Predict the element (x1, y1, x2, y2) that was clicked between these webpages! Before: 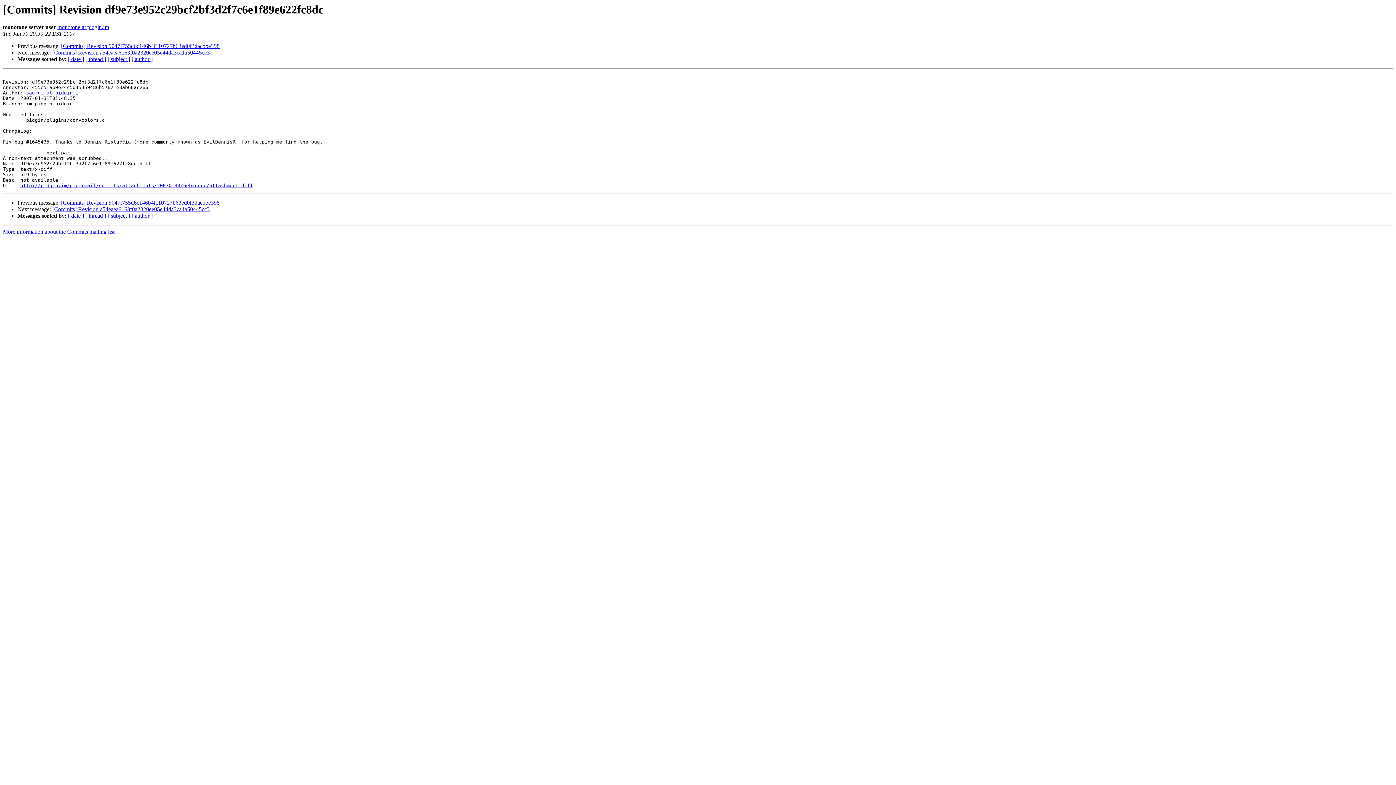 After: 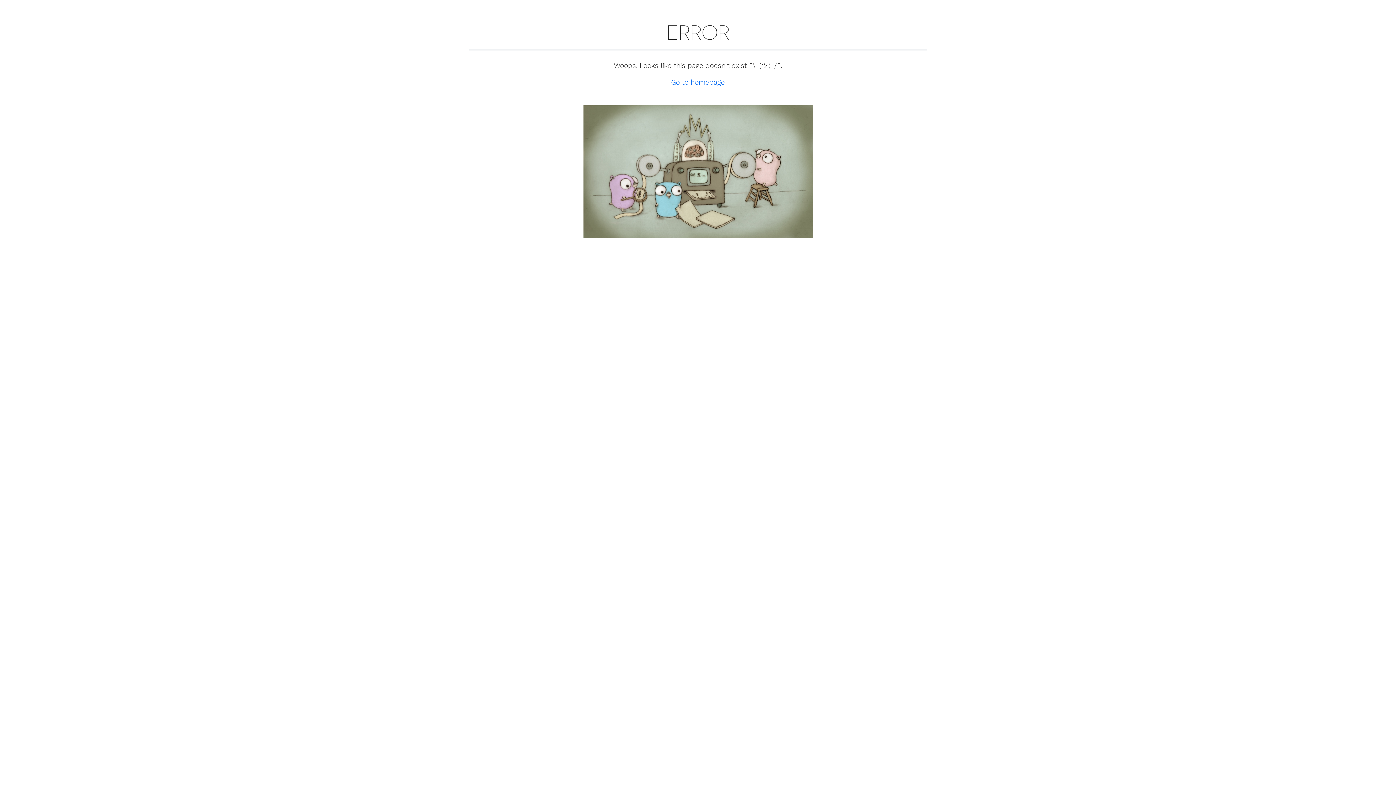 Action: label: http://pidgin.im/pipermail/commits/attachments/20070130/6eb2eccc/attachment.diff bbox: (20, 183, 253, 188)